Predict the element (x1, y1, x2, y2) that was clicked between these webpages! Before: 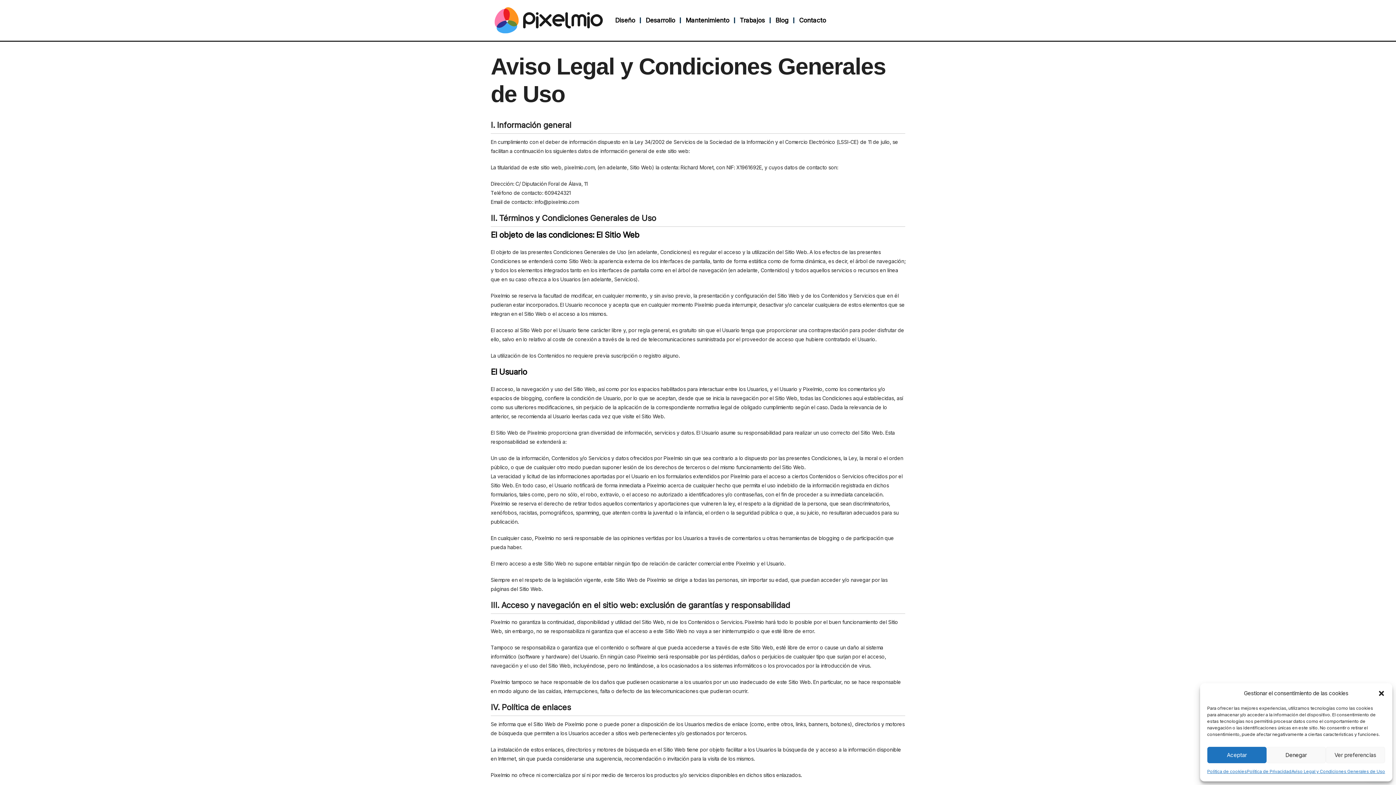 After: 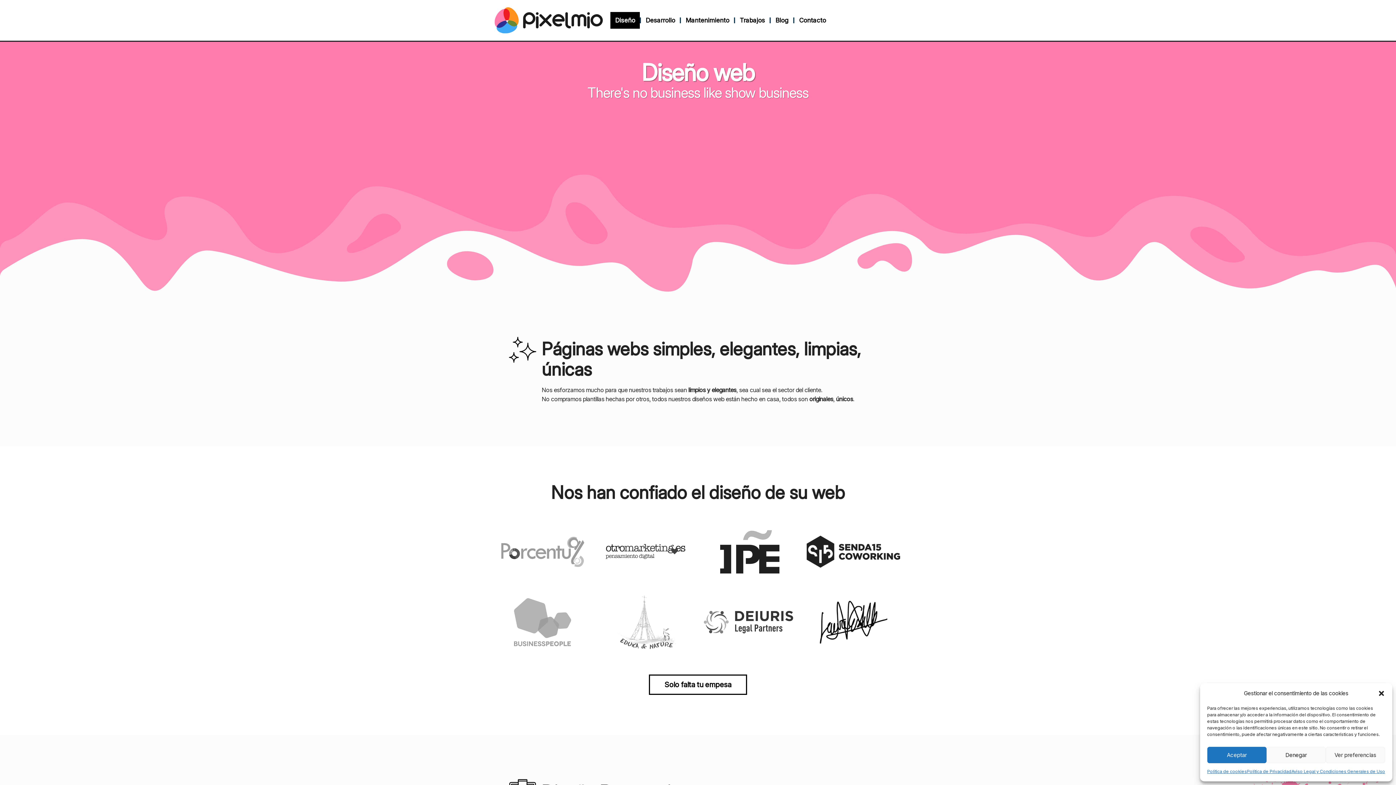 Action: label: Diseño bbox: (610, 12, 640, 28)